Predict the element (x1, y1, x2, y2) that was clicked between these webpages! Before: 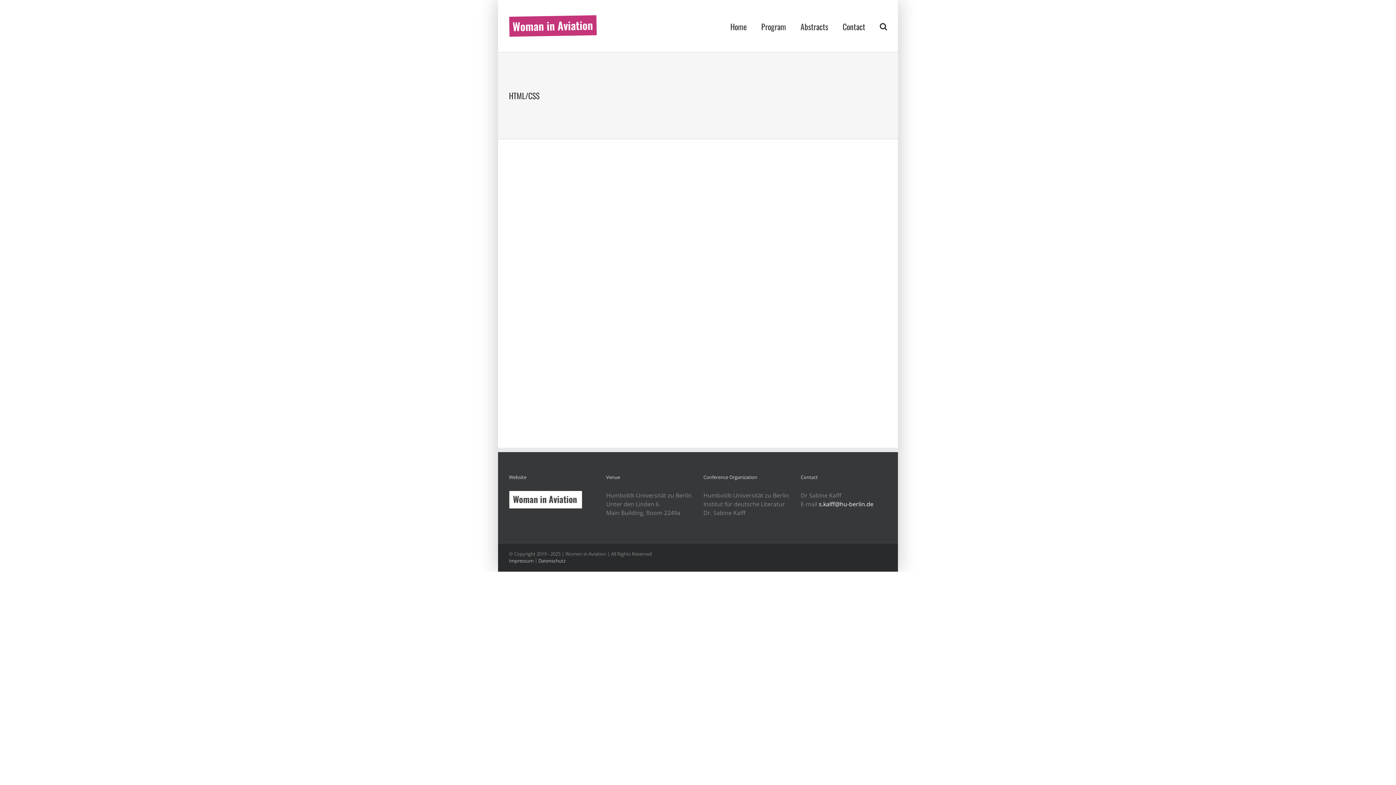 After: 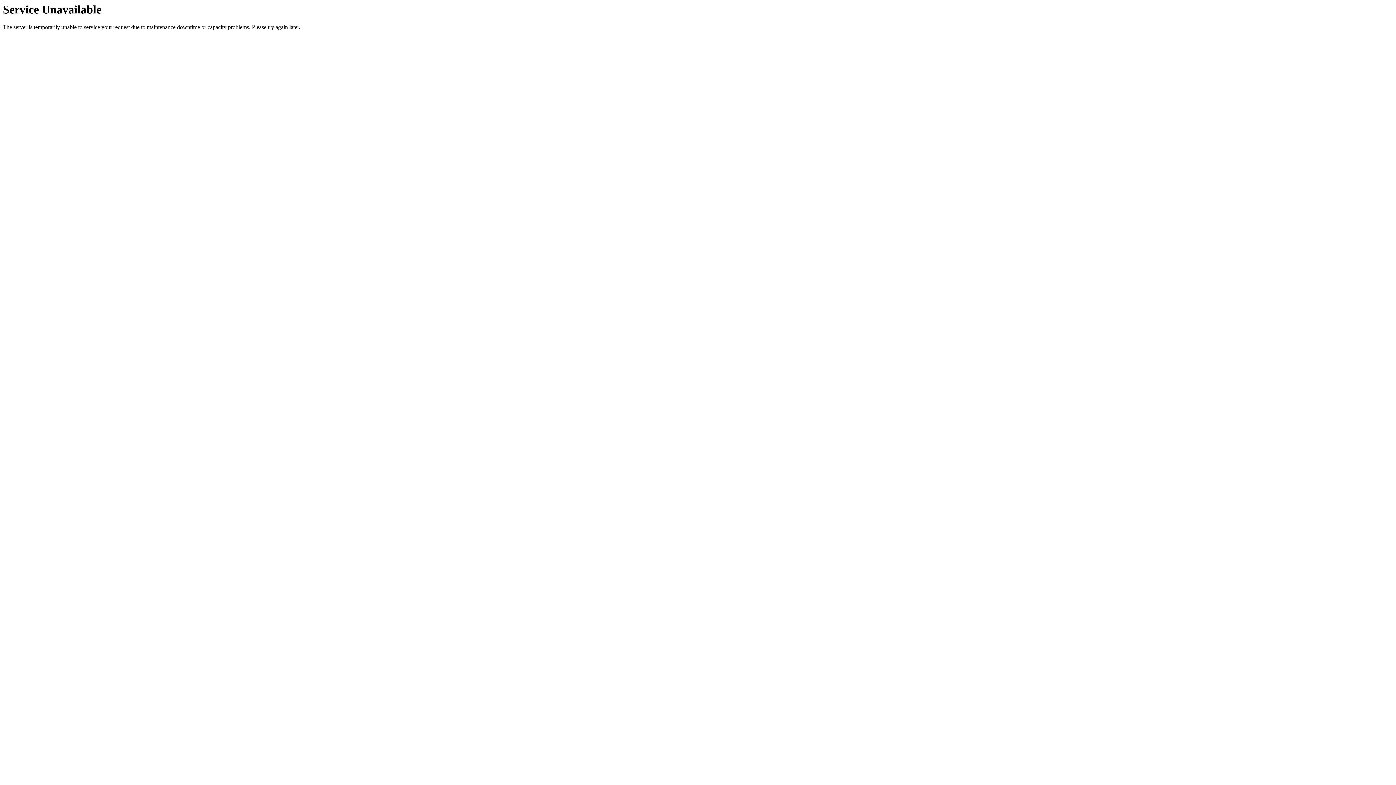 Action: bbox: (800, 0, 828, 50) label: Abstracts